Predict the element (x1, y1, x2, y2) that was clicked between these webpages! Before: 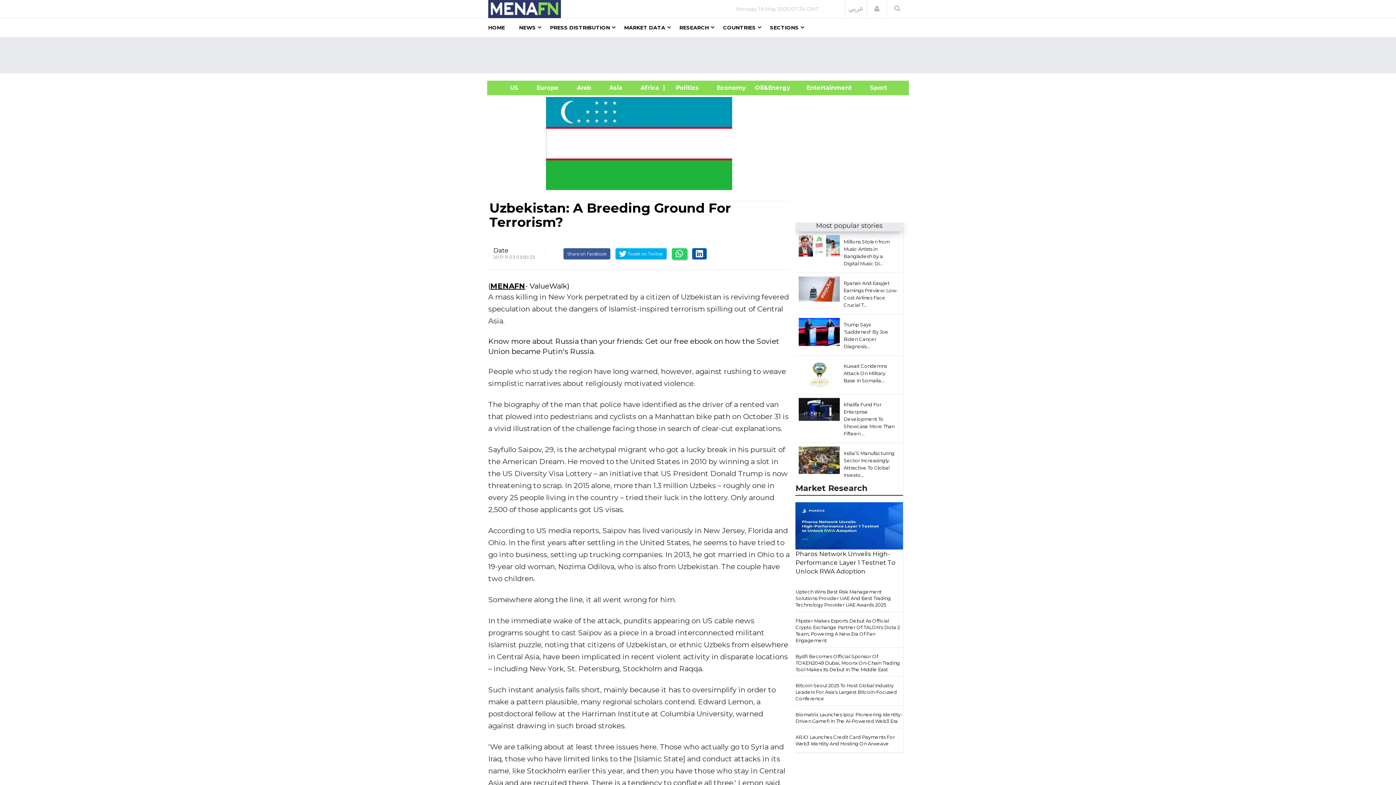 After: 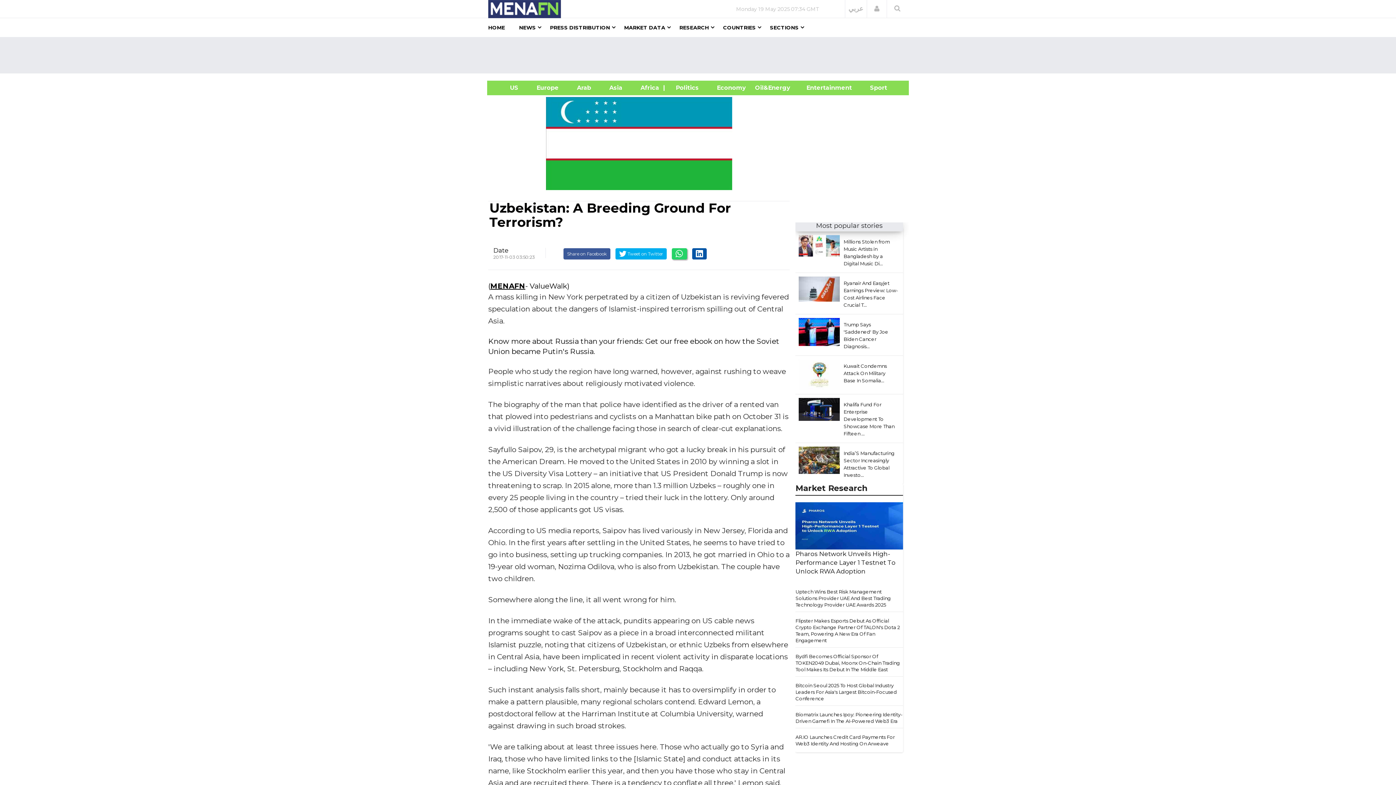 Action: bbox: (795, 522, 903, 528)